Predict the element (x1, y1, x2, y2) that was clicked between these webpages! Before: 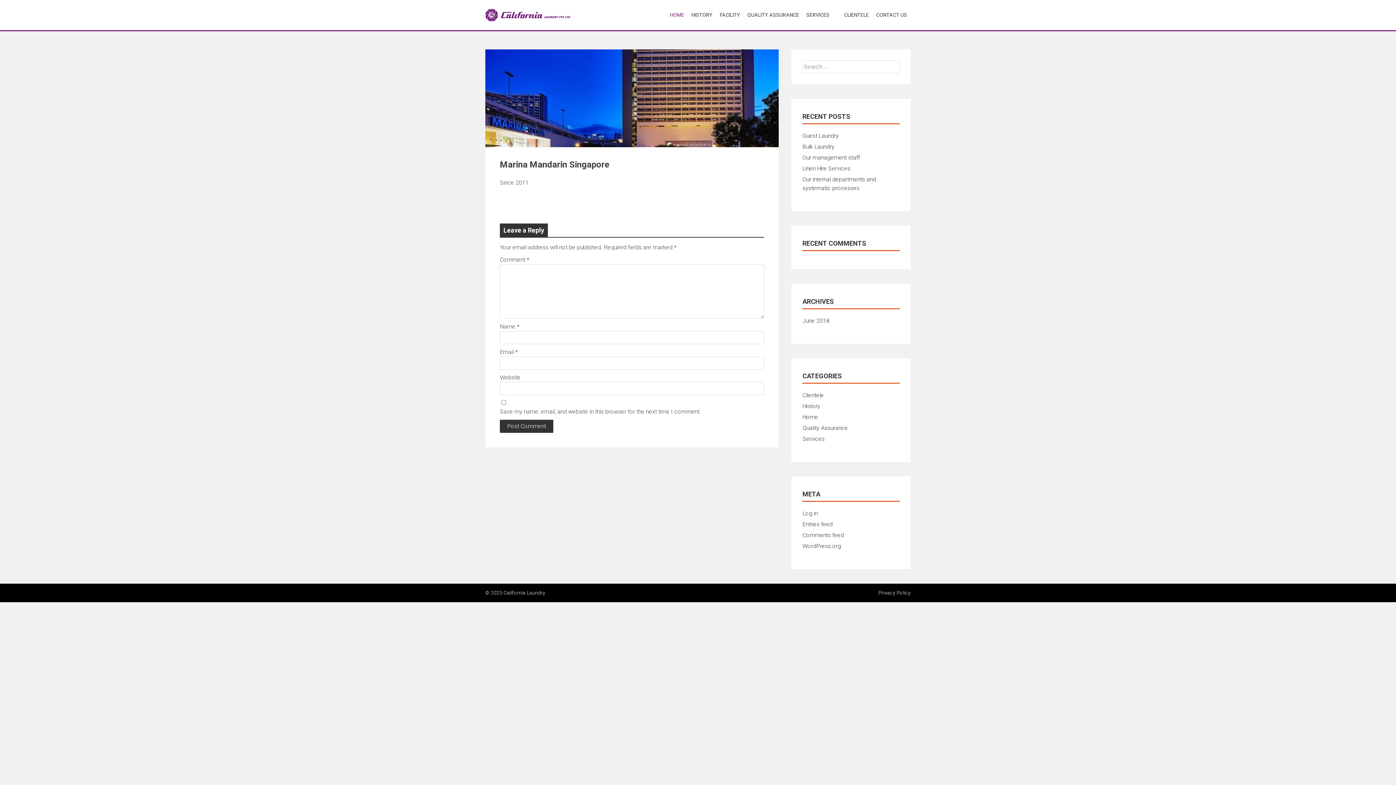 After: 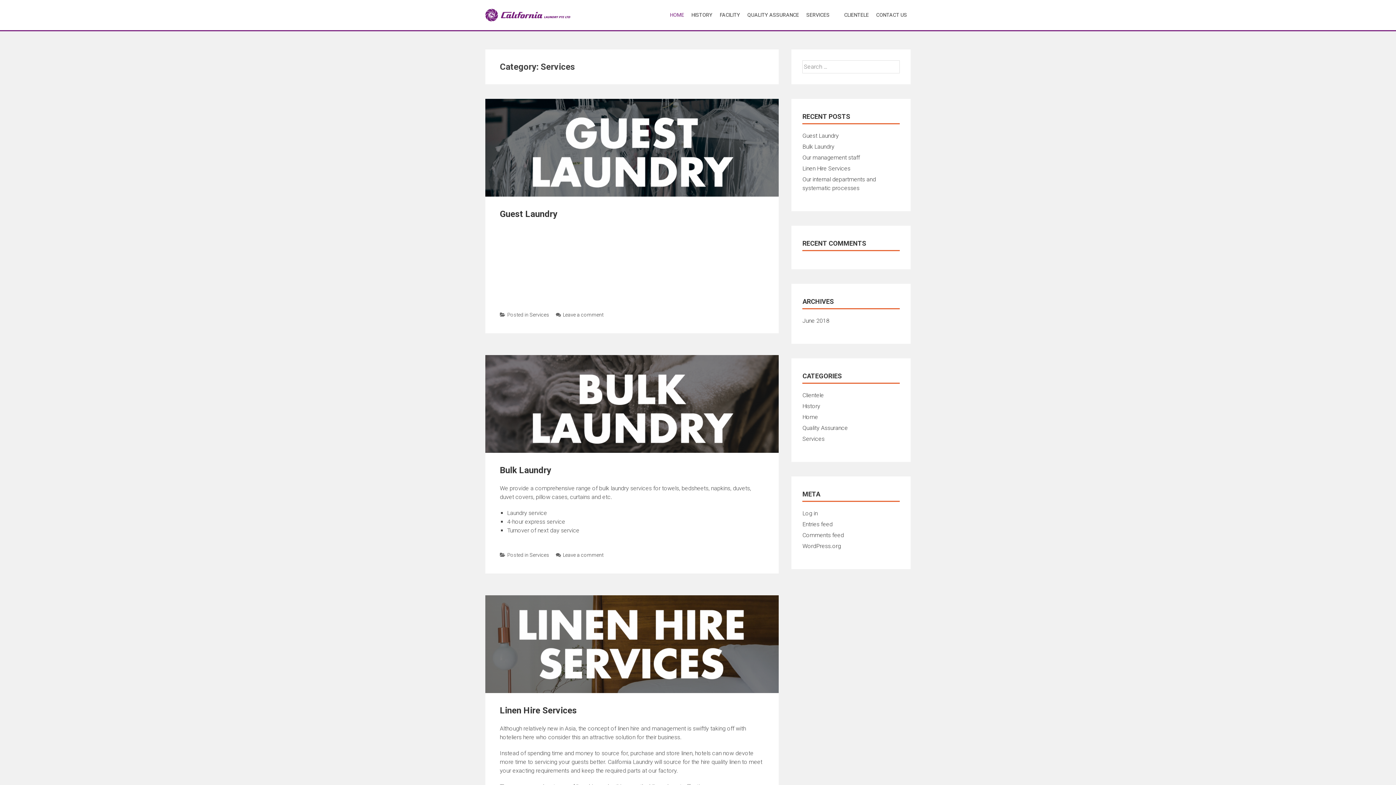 Action: bbox: (802, 435, 824, 442) label: Services